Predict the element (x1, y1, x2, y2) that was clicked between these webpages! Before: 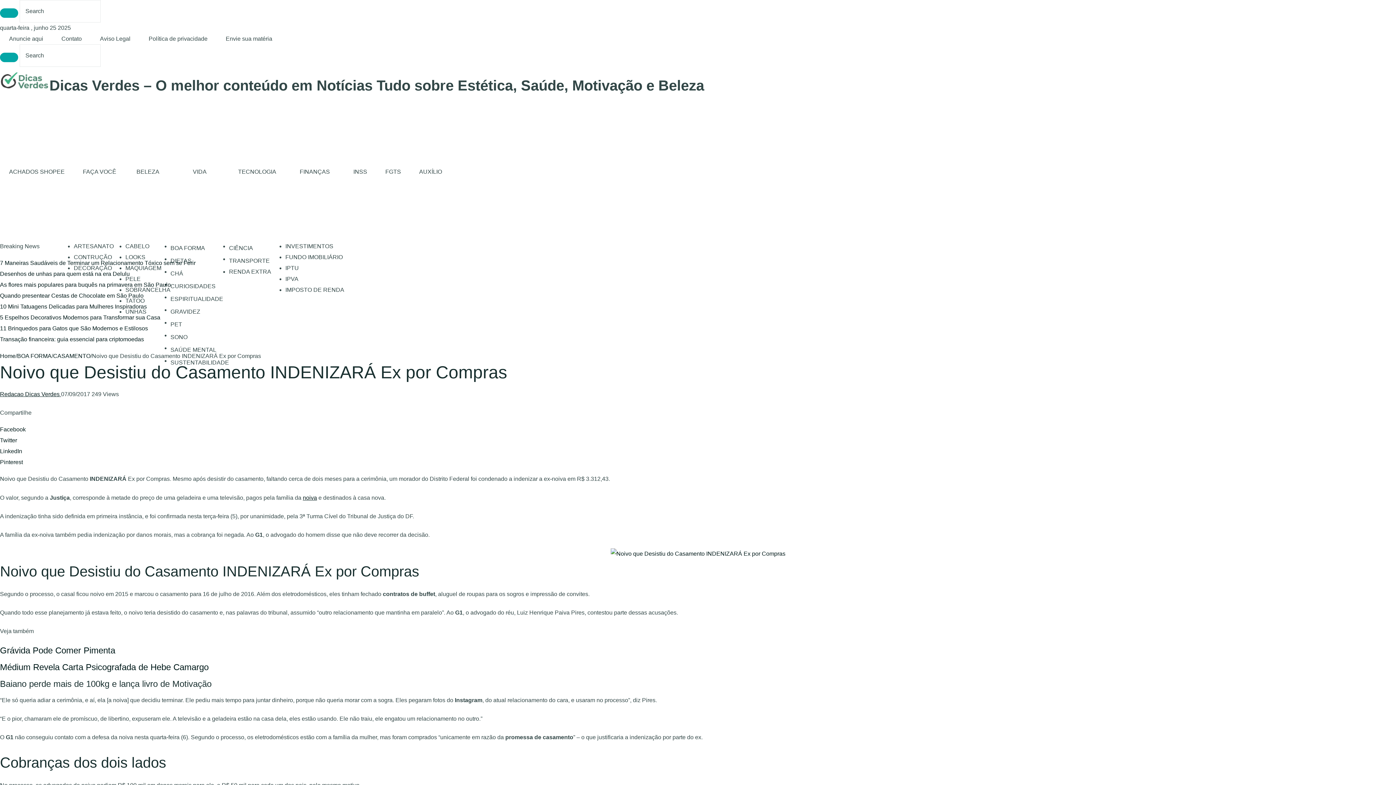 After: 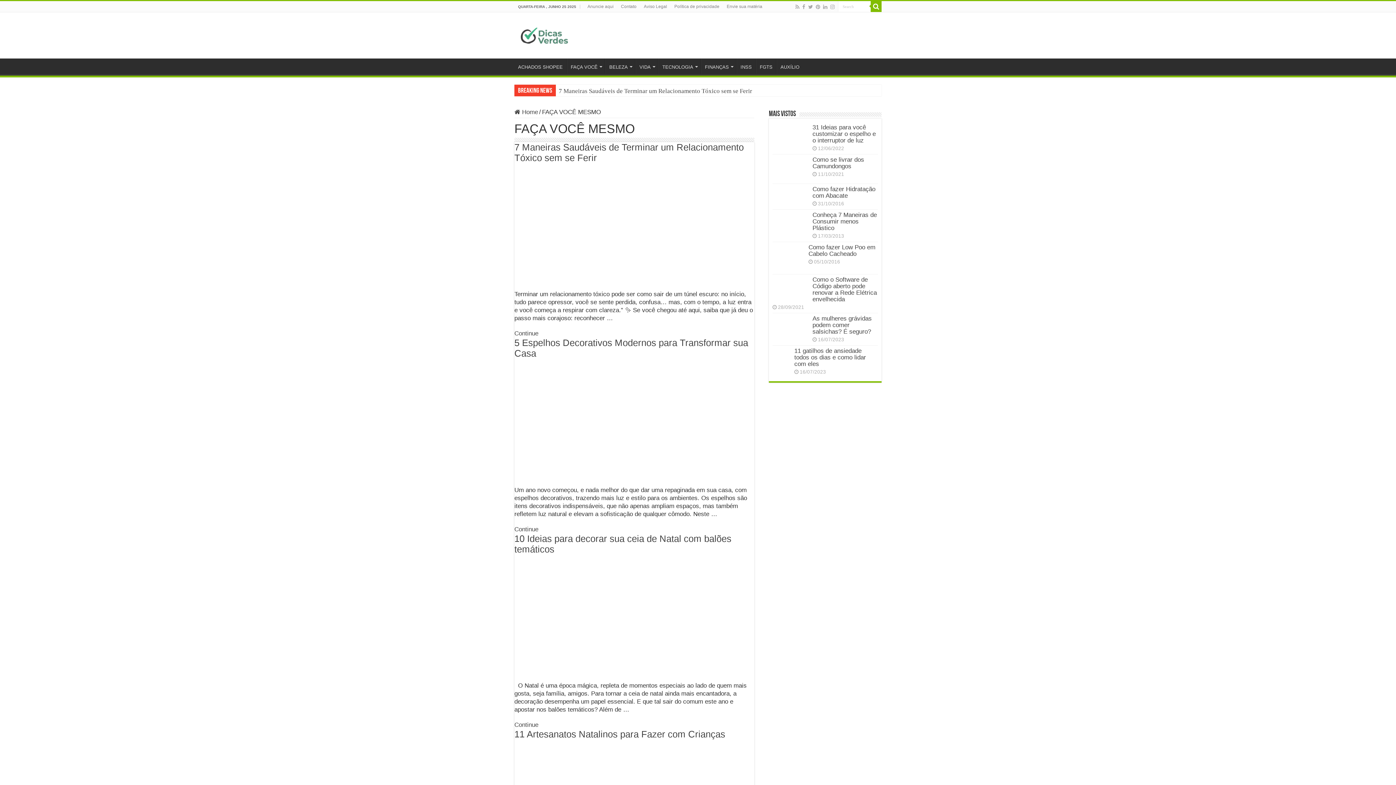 Action: label: FAÇA VOCÊ bbox: (73, 102, 125, 241)